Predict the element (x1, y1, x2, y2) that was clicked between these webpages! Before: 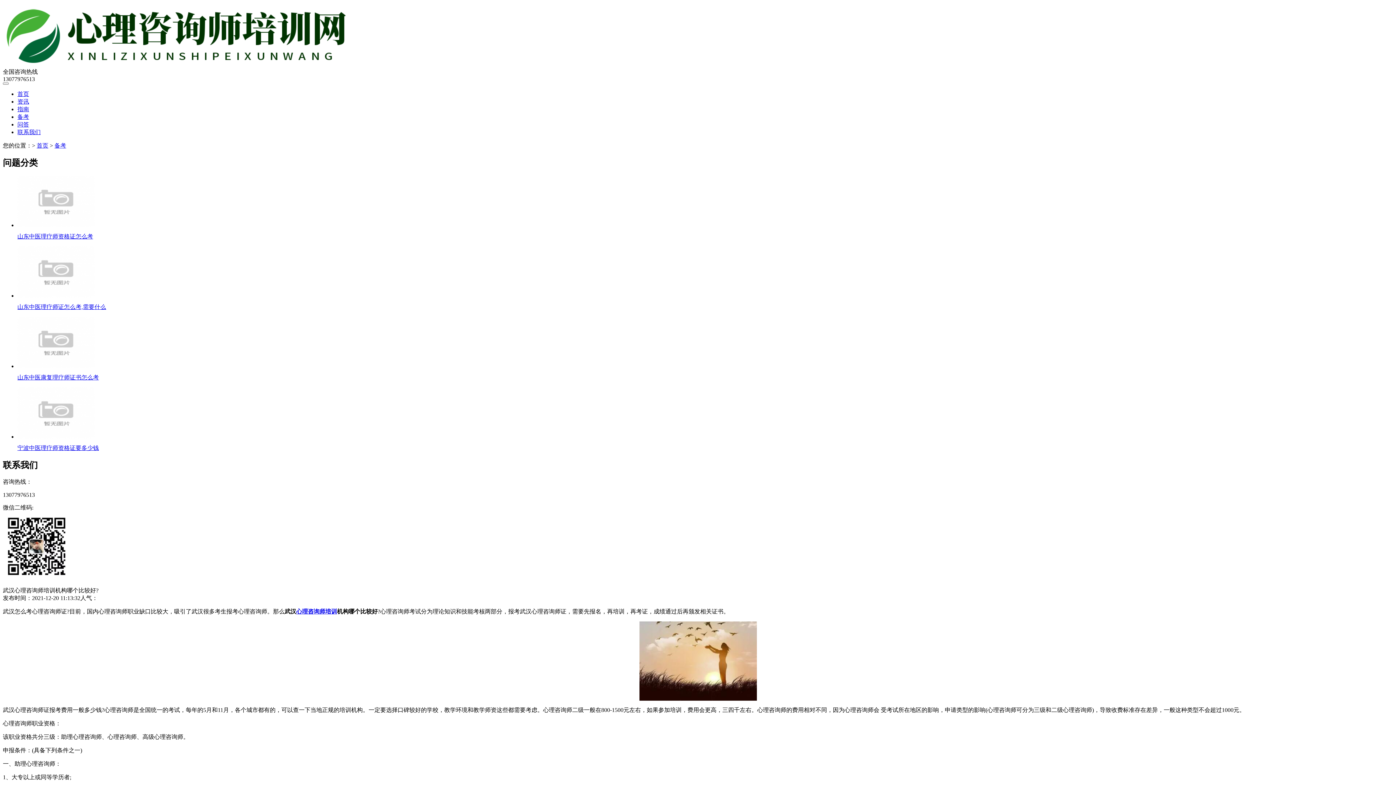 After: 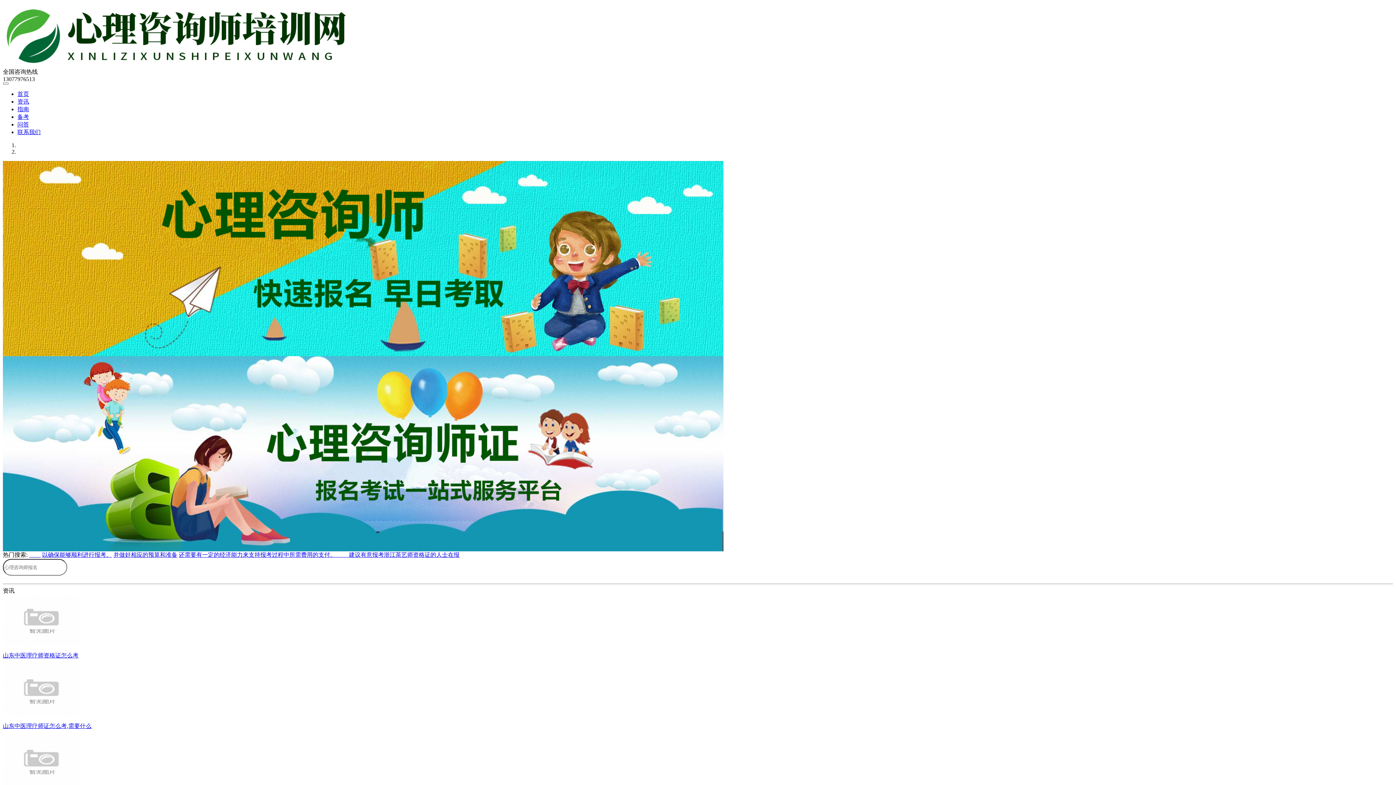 Action: bbox: (36, 142, 48, 148) label: 首页